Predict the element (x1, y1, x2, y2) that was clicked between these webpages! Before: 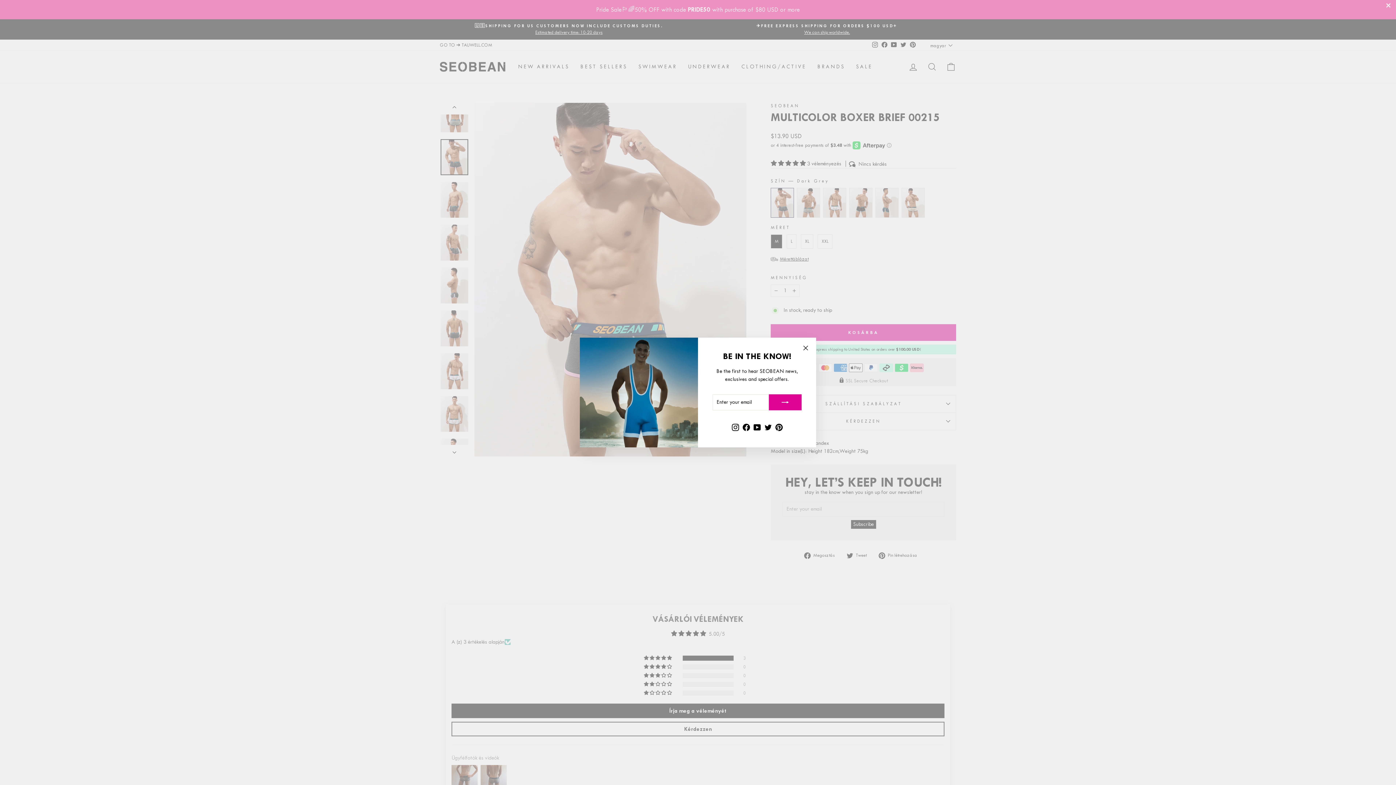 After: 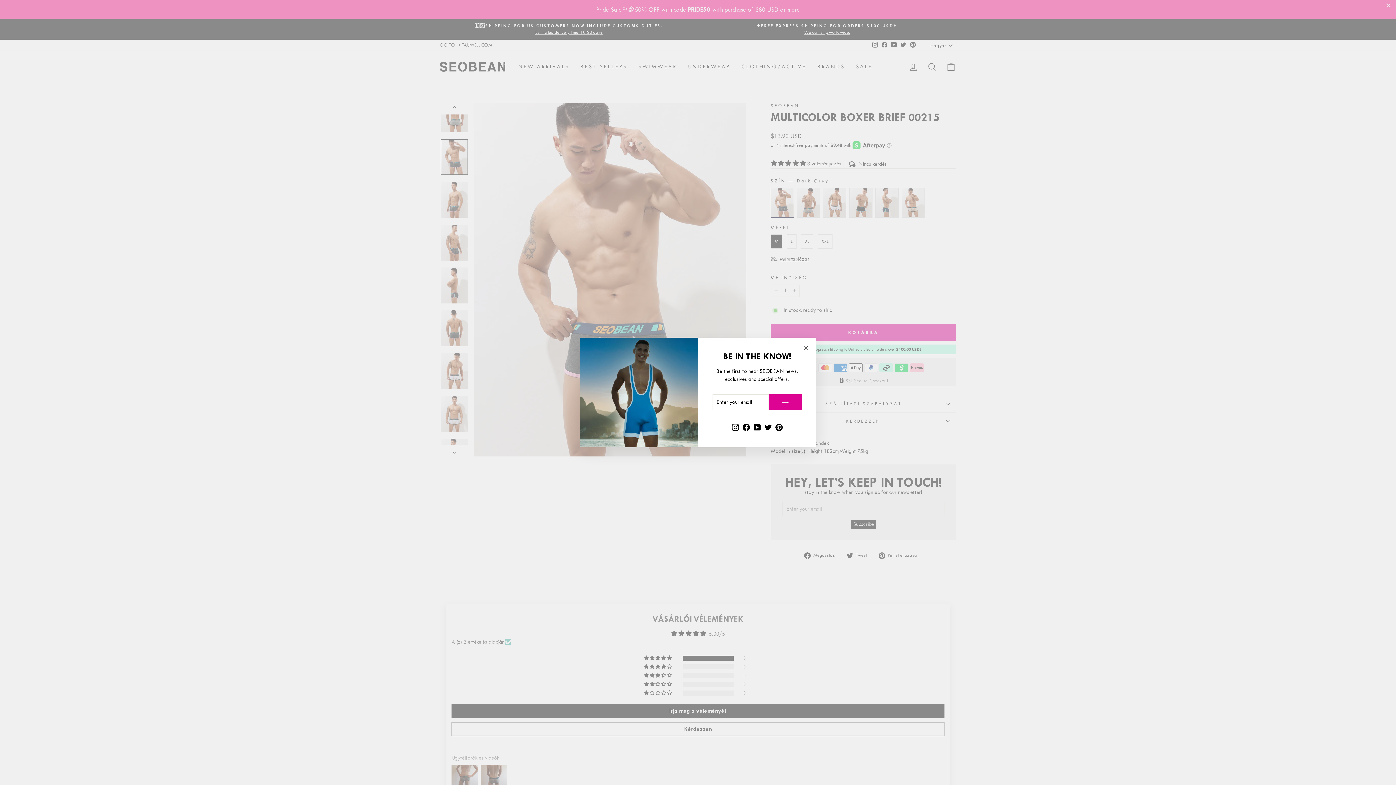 Action: label: Pinterest bbox: (773, 421, 784, 433)